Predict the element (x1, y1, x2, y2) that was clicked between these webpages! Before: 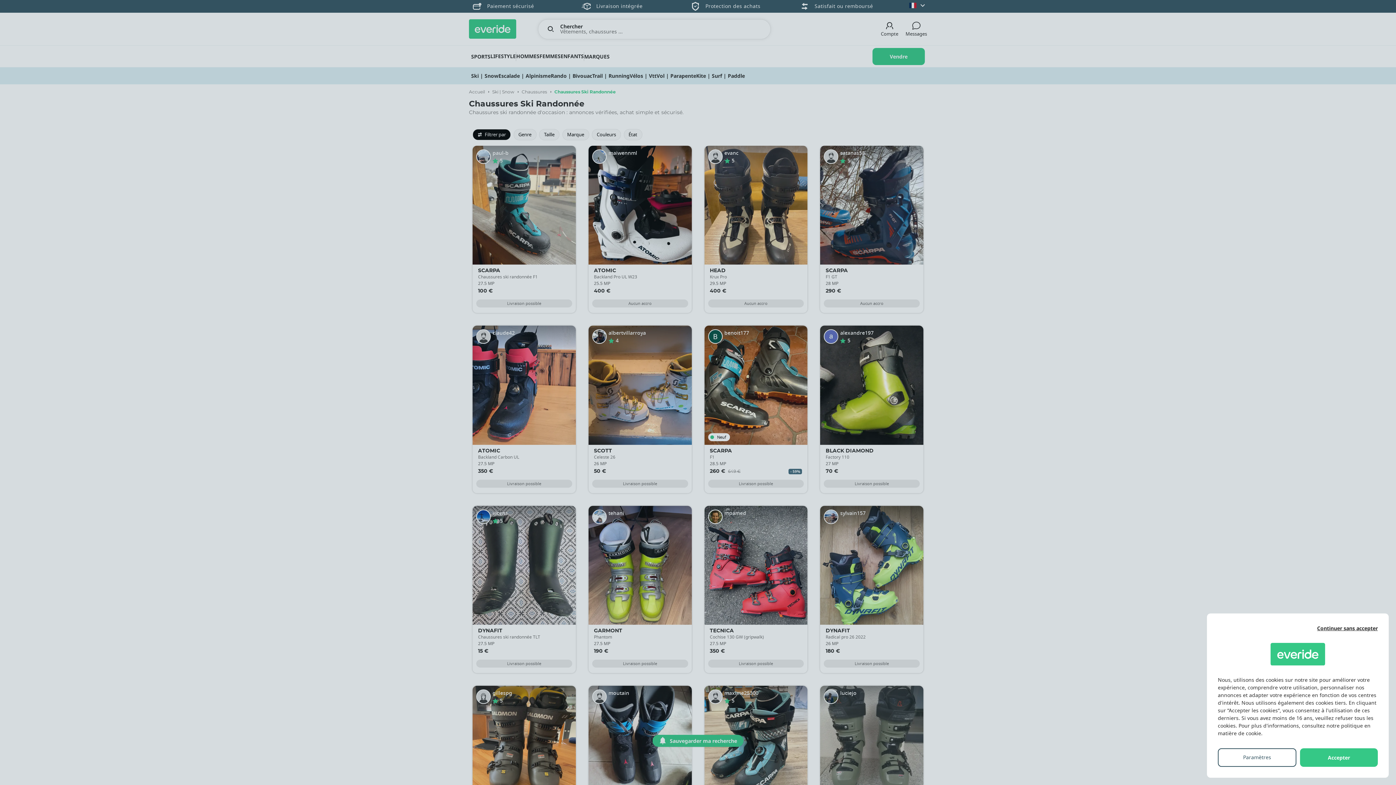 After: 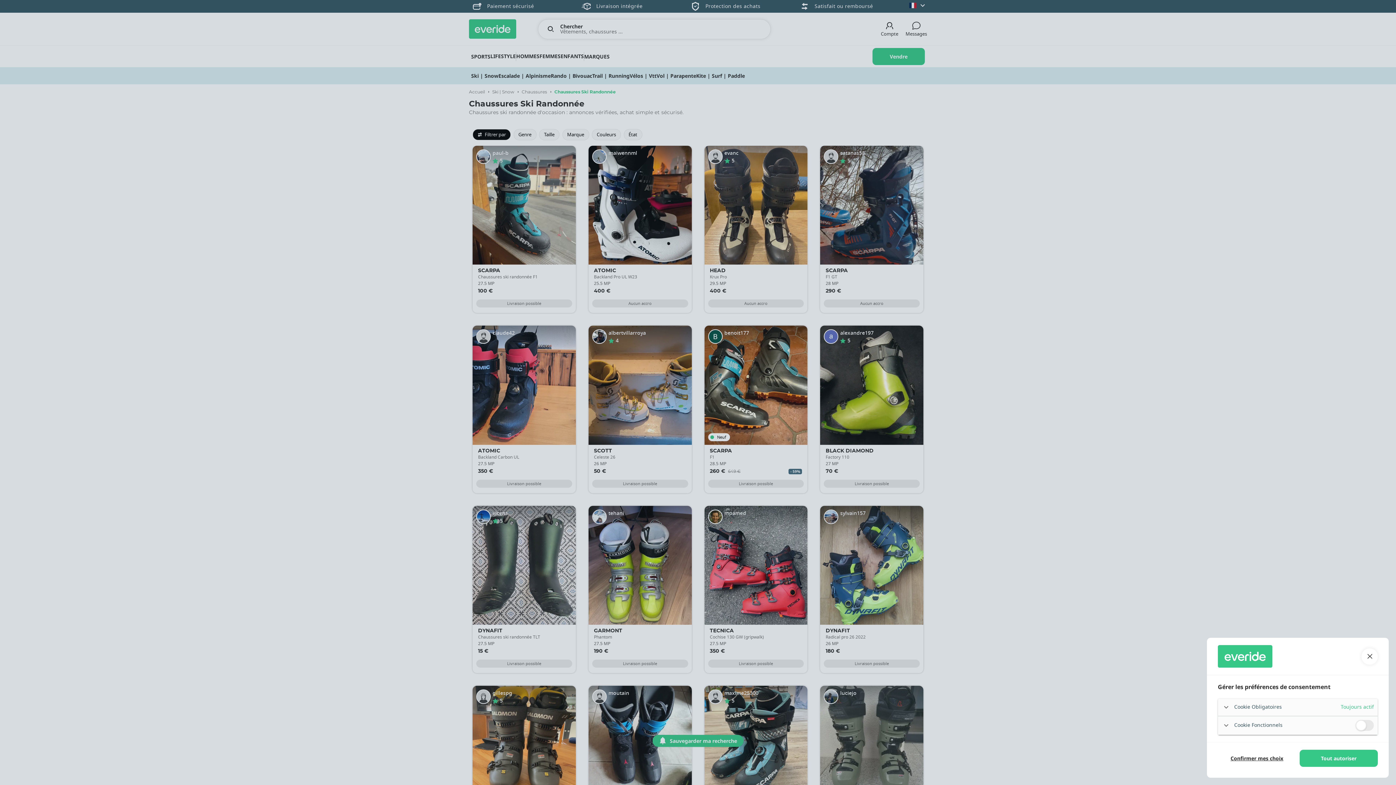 Action: label: Paramètres bbox: (1218, 748, 1296, 767)